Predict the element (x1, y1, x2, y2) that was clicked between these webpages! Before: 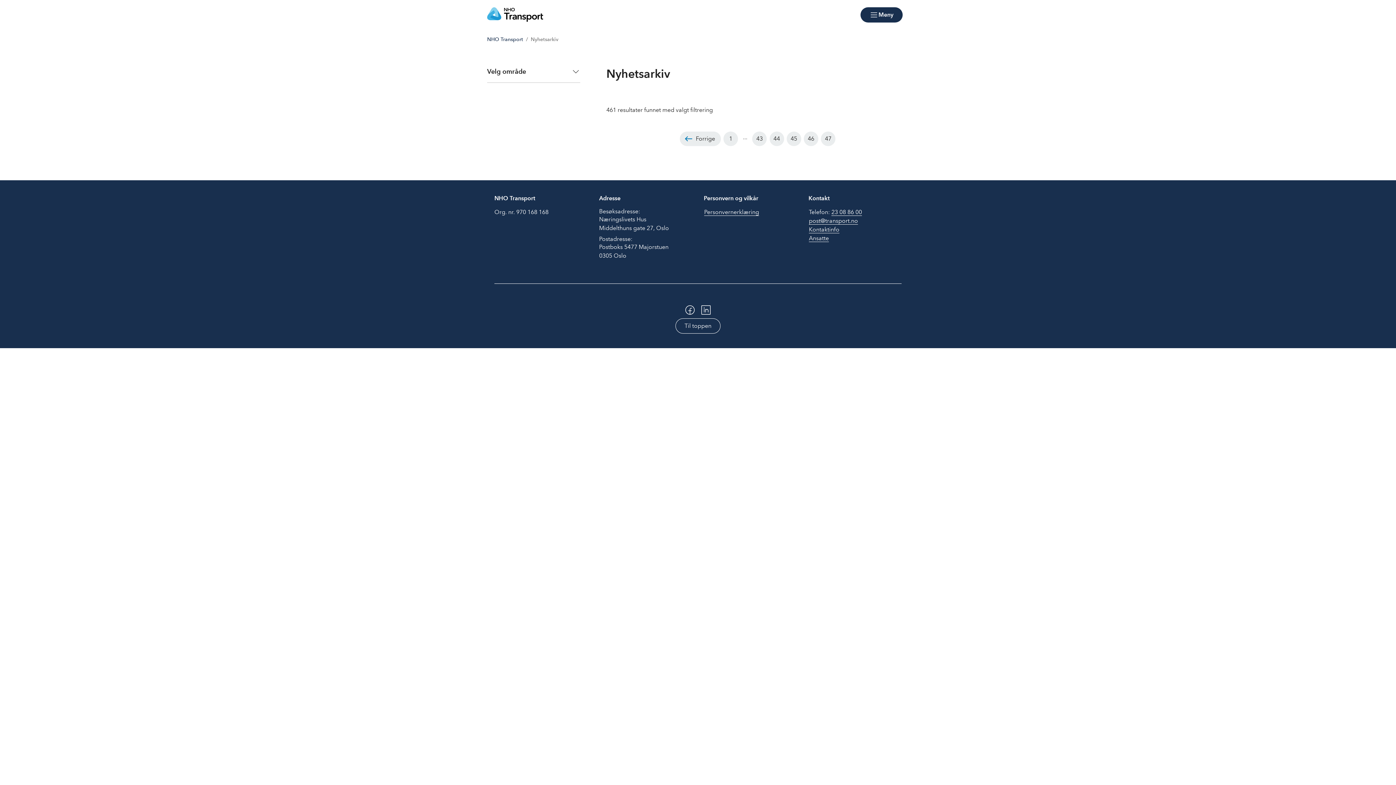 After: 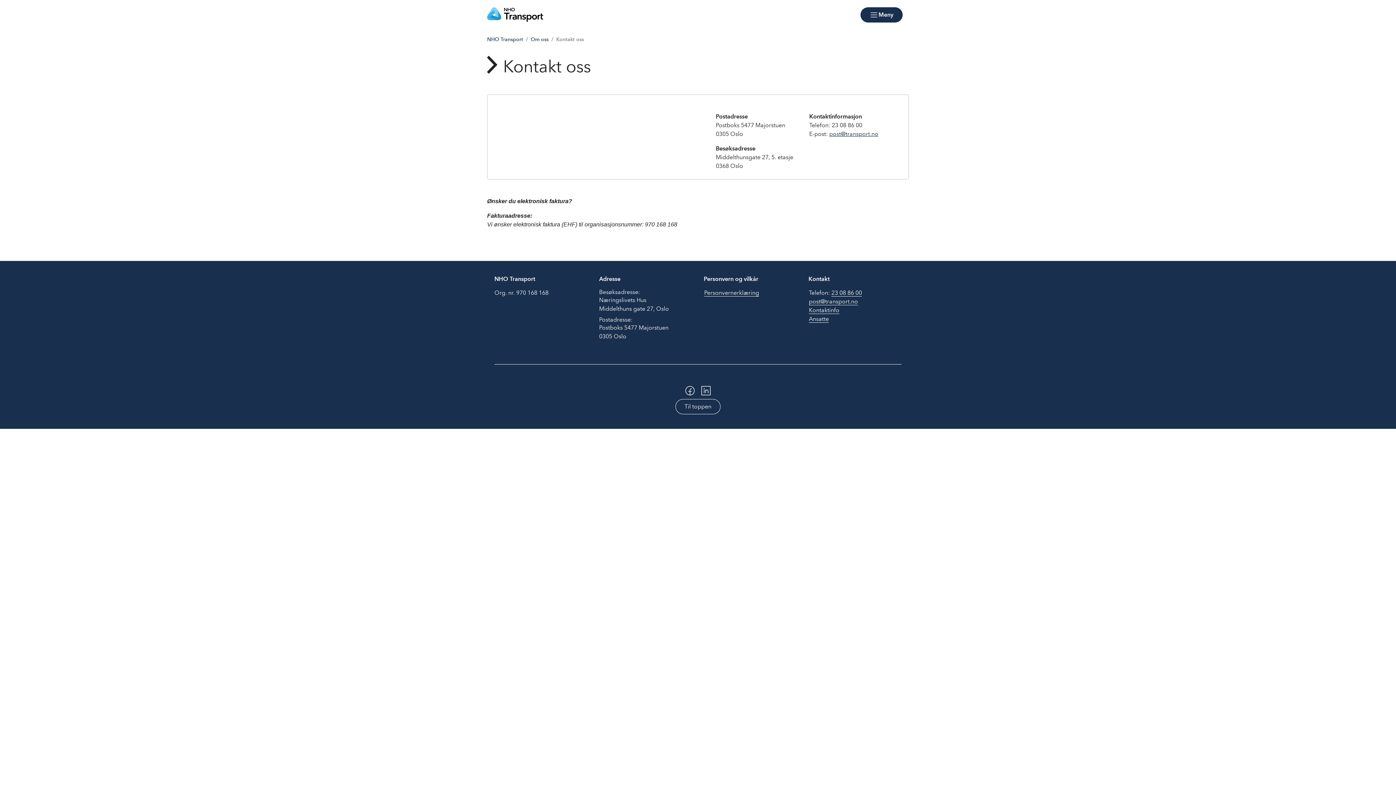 Action: label: Kontaktinfo bbox: (808, 225, 840, 233)